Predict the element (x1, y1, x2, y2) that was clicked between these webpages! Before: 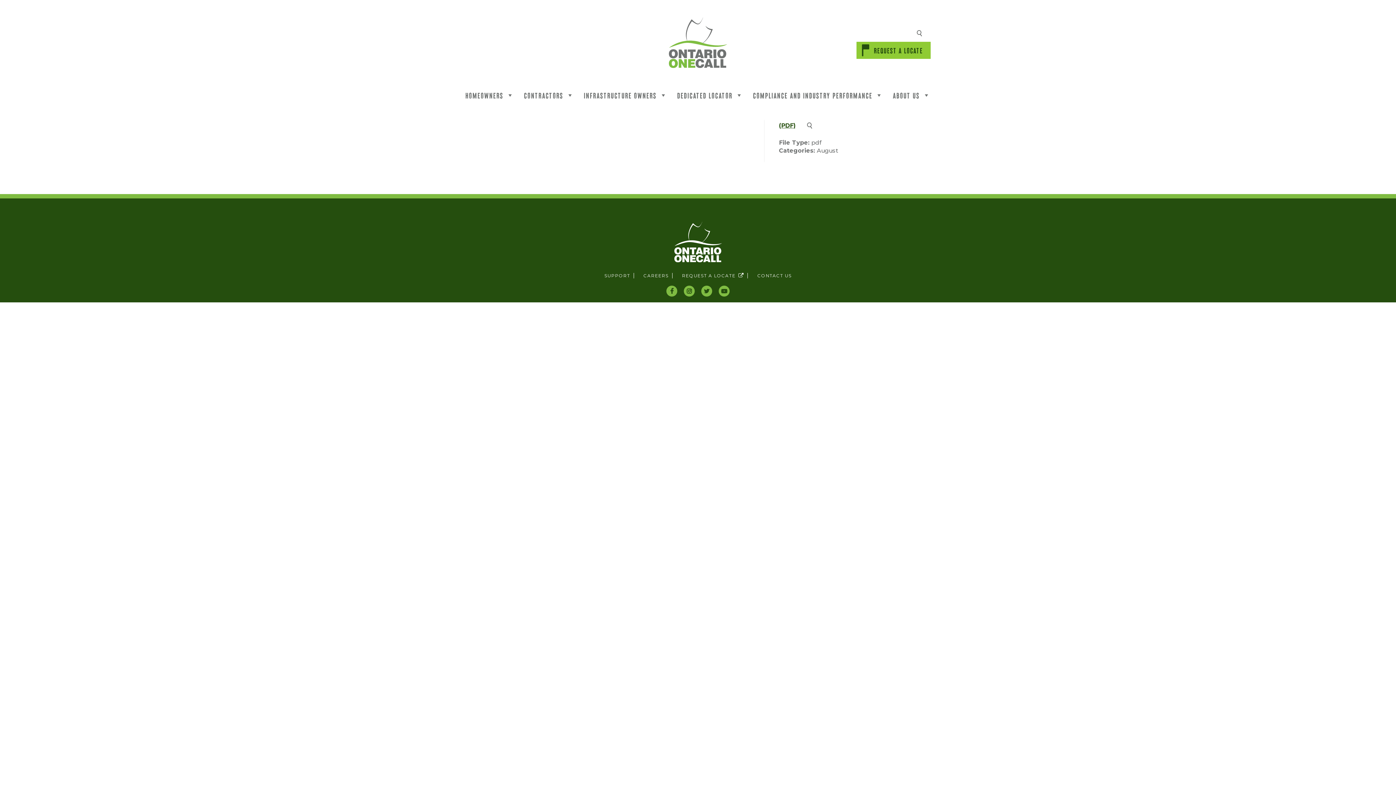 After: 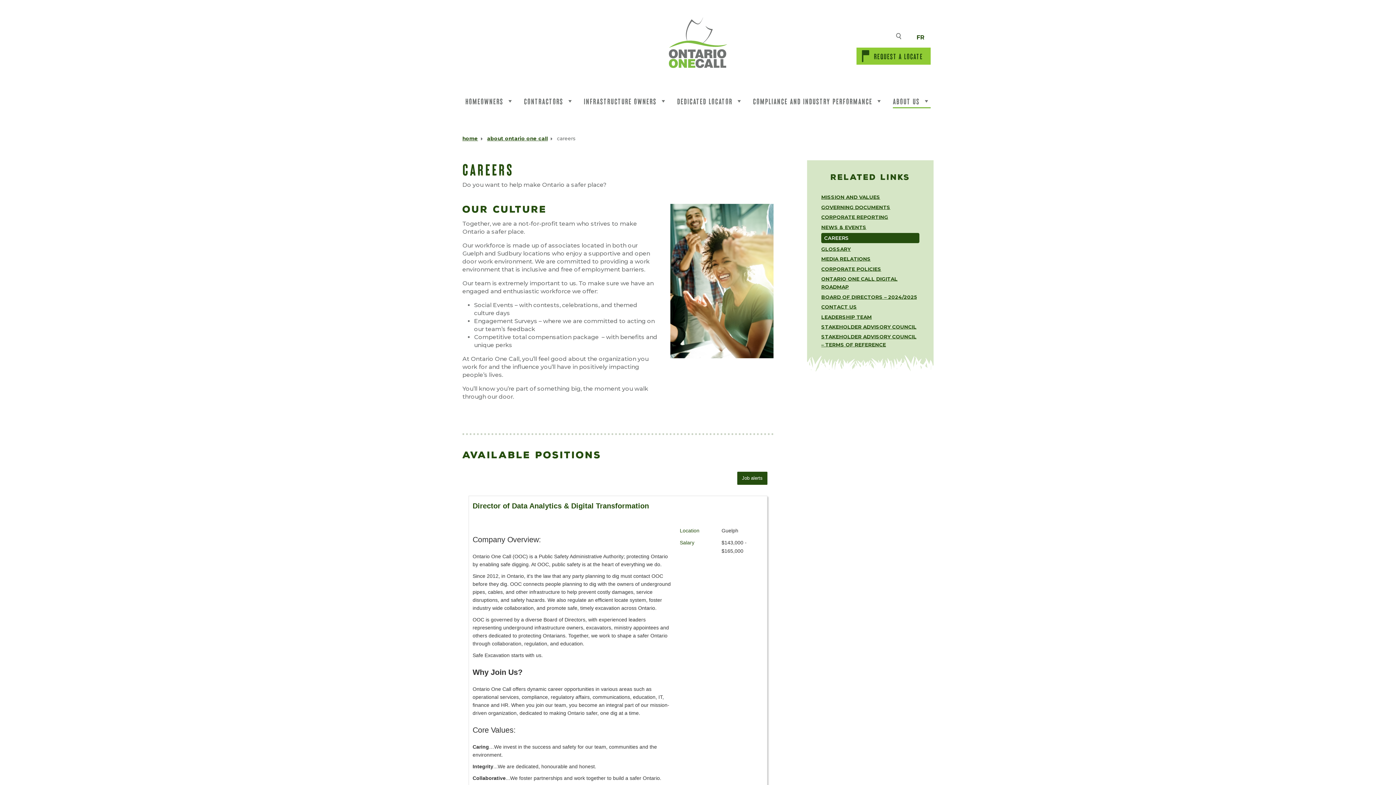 Action: bbox: (640, 273, 672, 278) label: CAREERS